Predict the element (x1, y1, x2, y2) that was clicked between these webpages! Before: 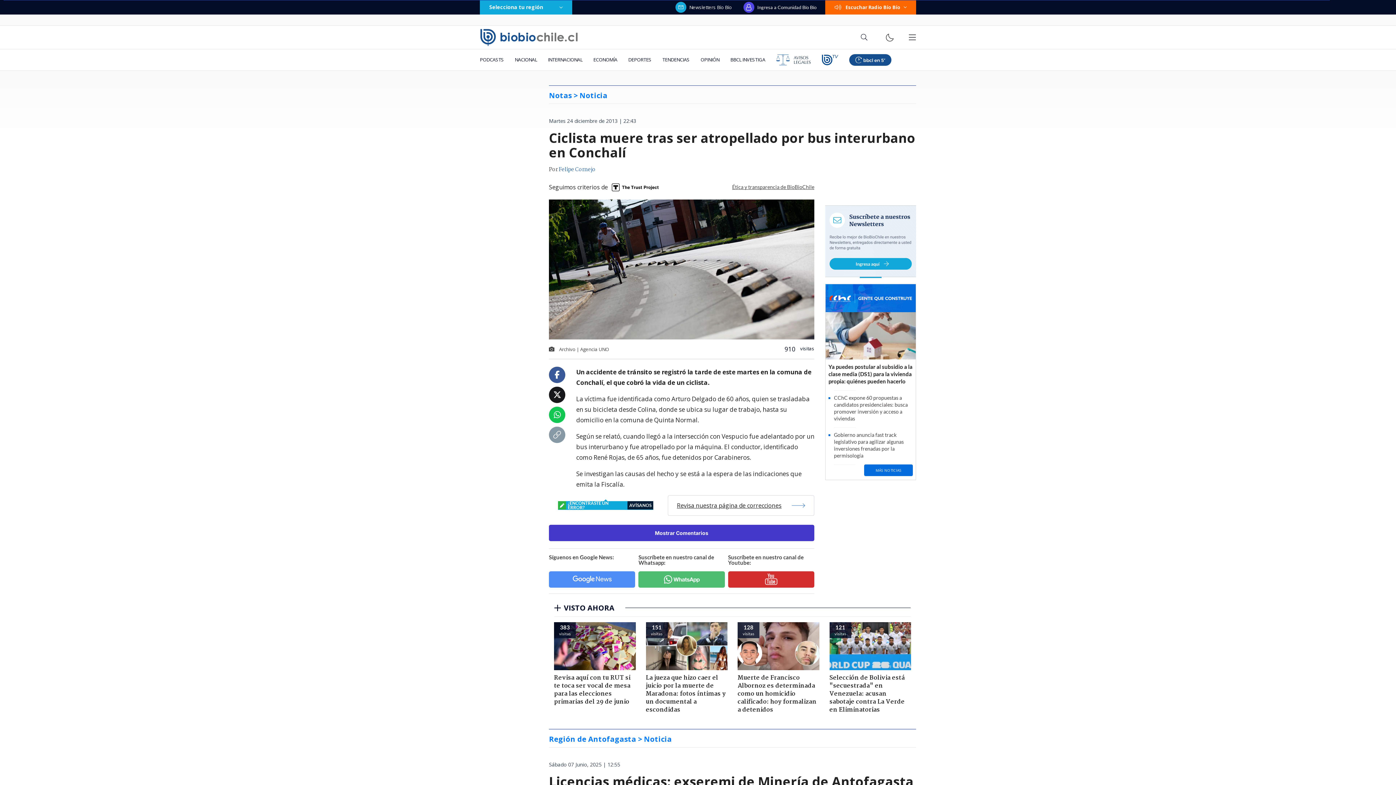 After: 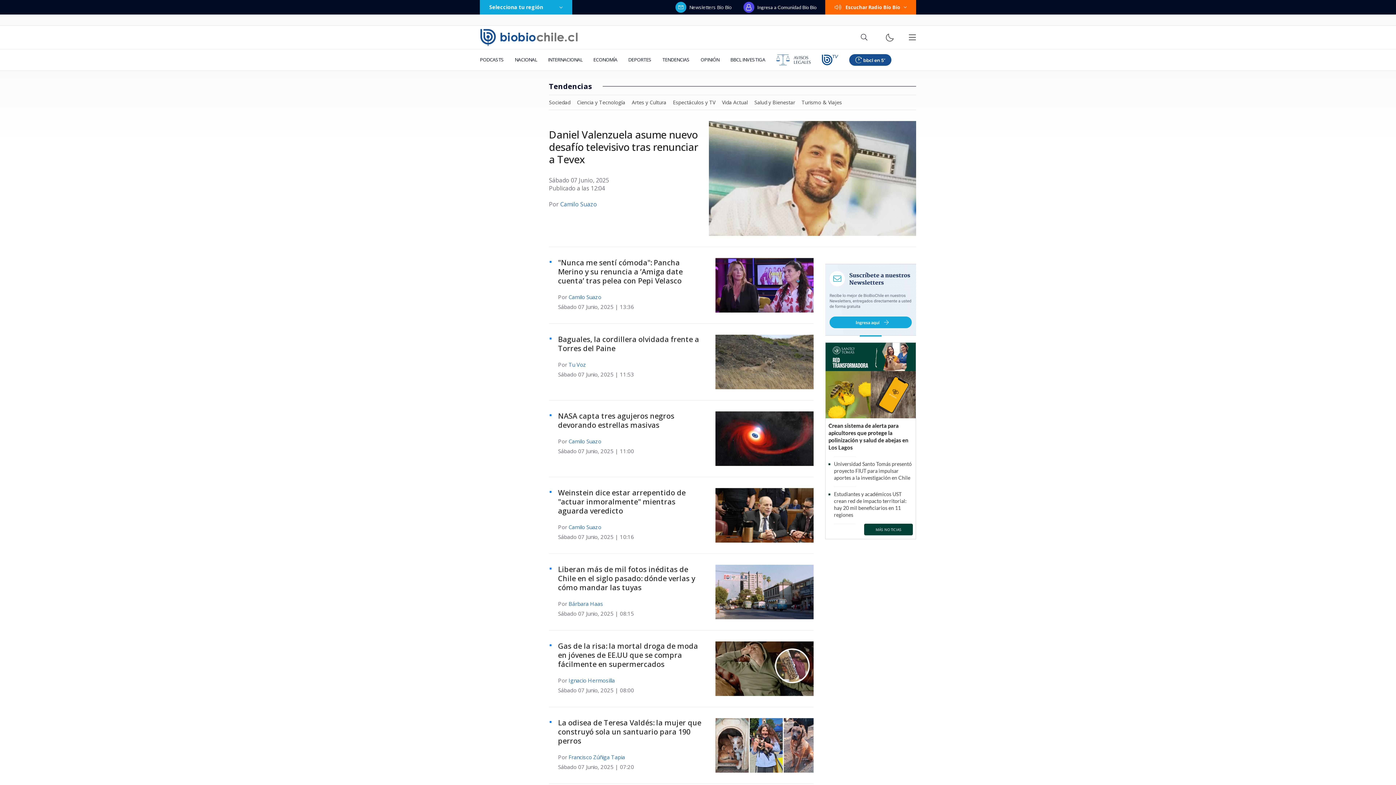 Action: label: TENDENCIAS bbox: (657, 49, 695, 70)